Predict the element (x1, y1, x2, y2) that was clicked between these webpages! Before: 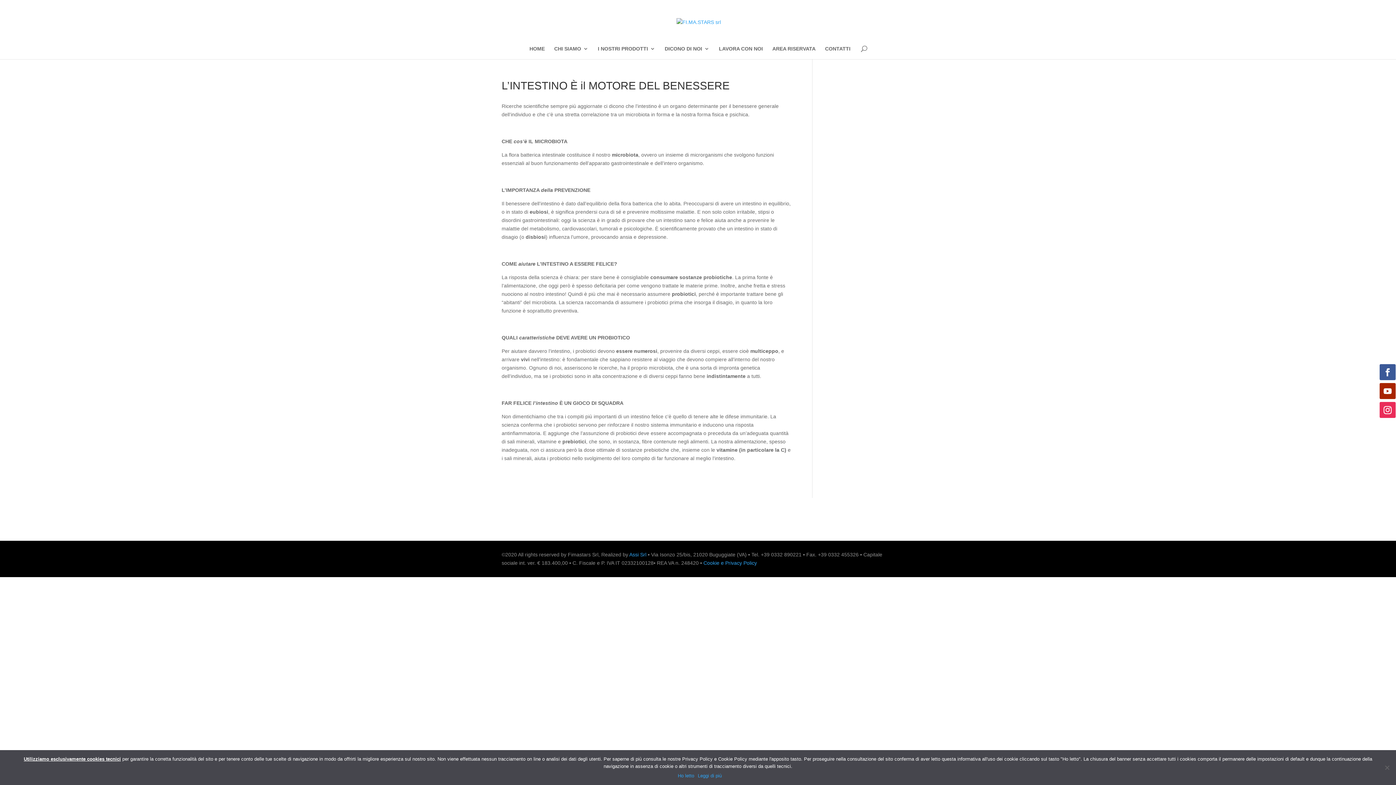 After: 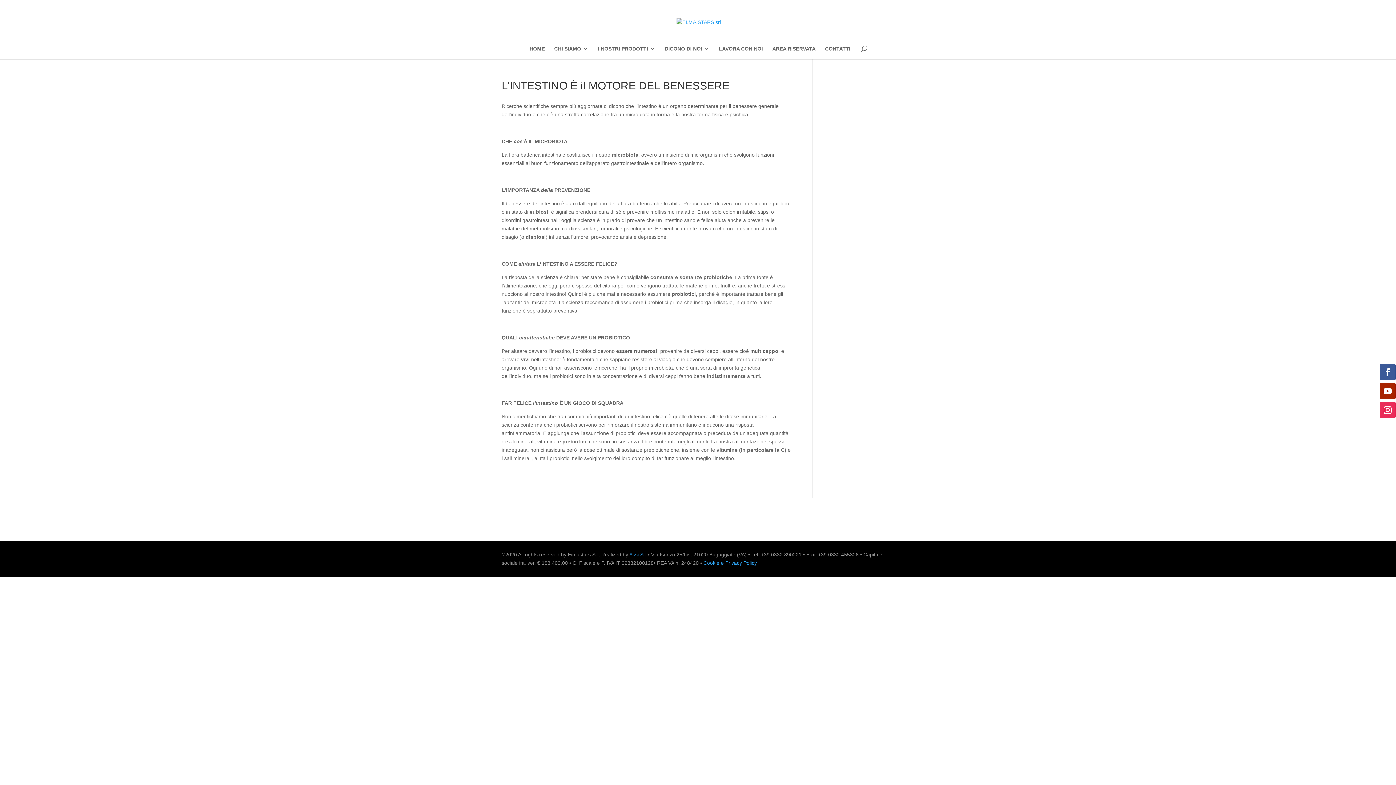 Action: bbox: (678, 772, 694, 780) label: Ho letto